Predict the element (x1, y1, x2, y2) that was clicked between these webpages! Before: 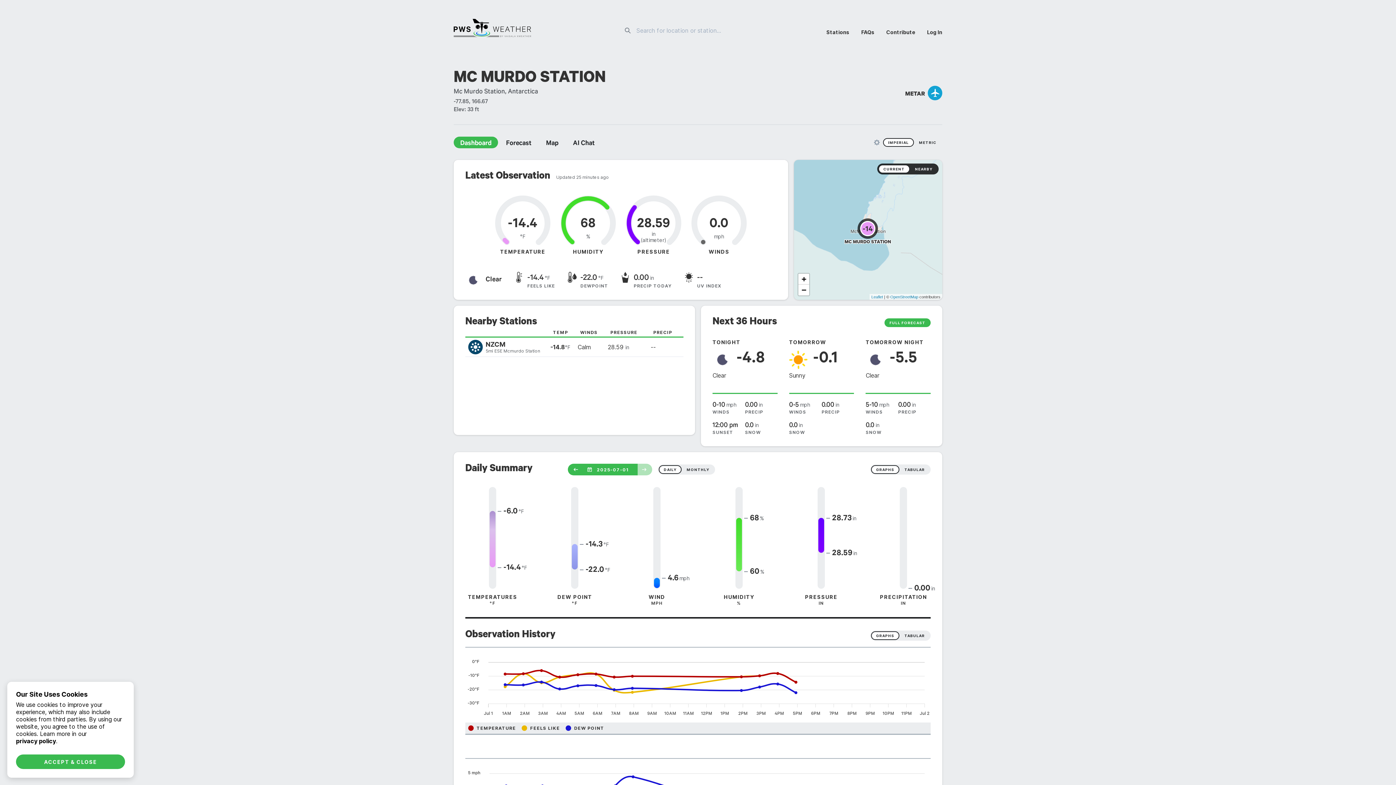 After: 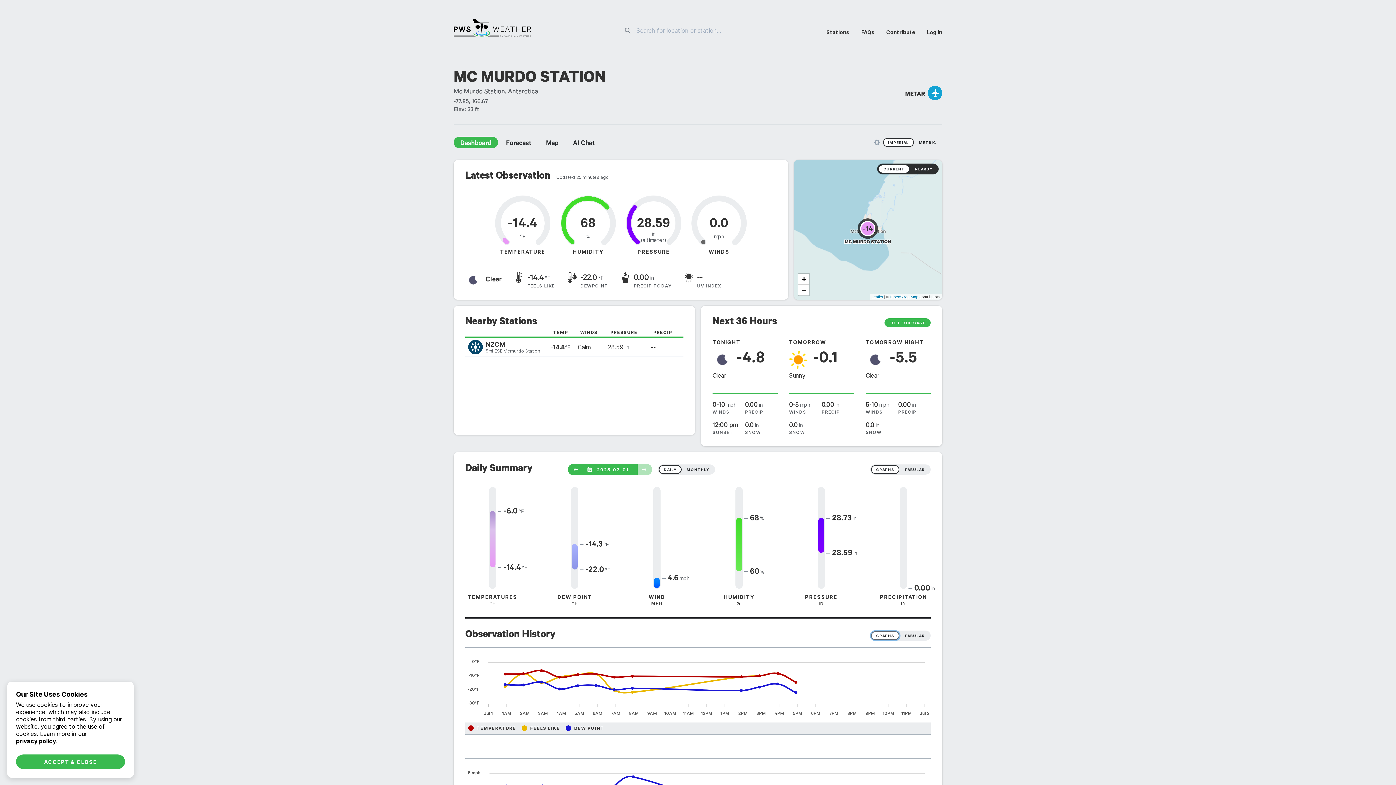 Action: bbox: (871, 631, 899, 640) label: GRAPHS